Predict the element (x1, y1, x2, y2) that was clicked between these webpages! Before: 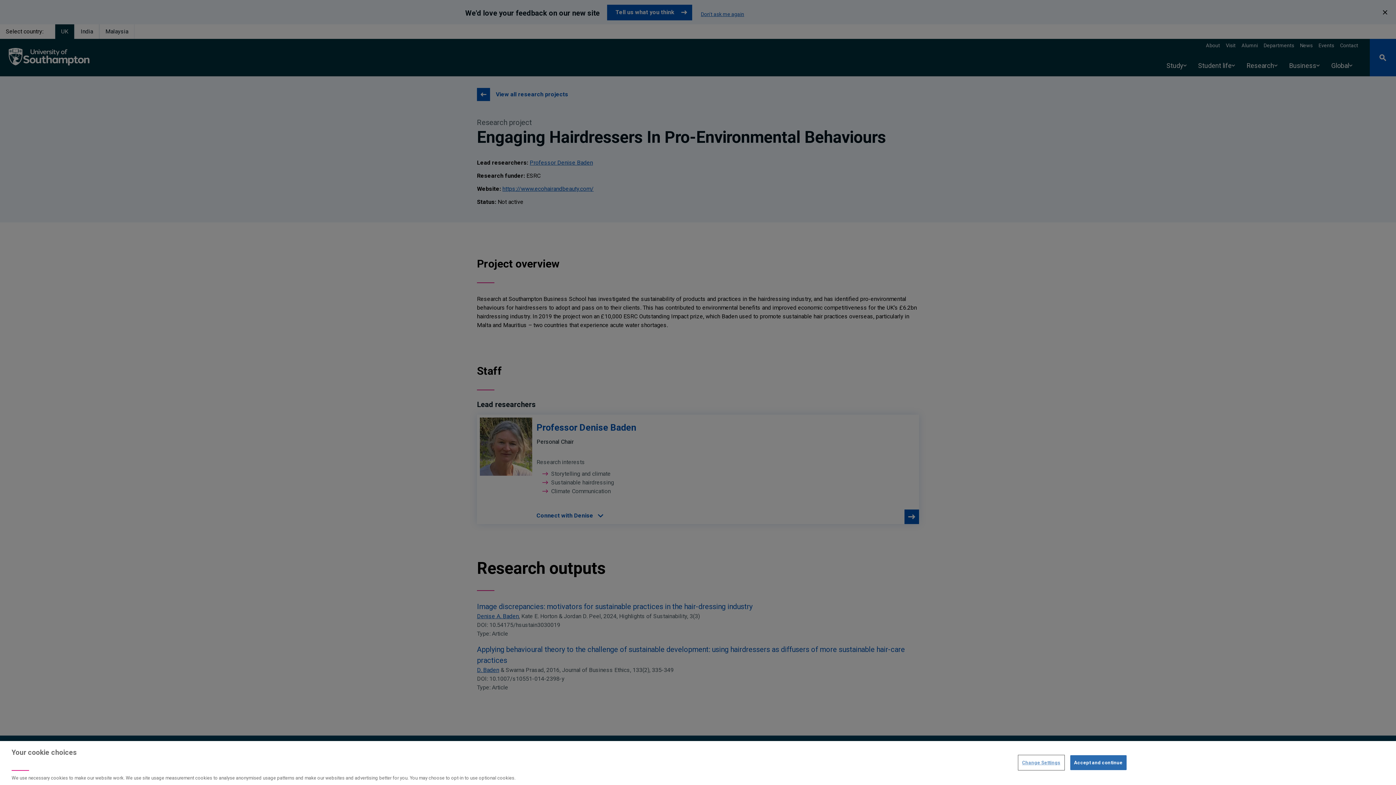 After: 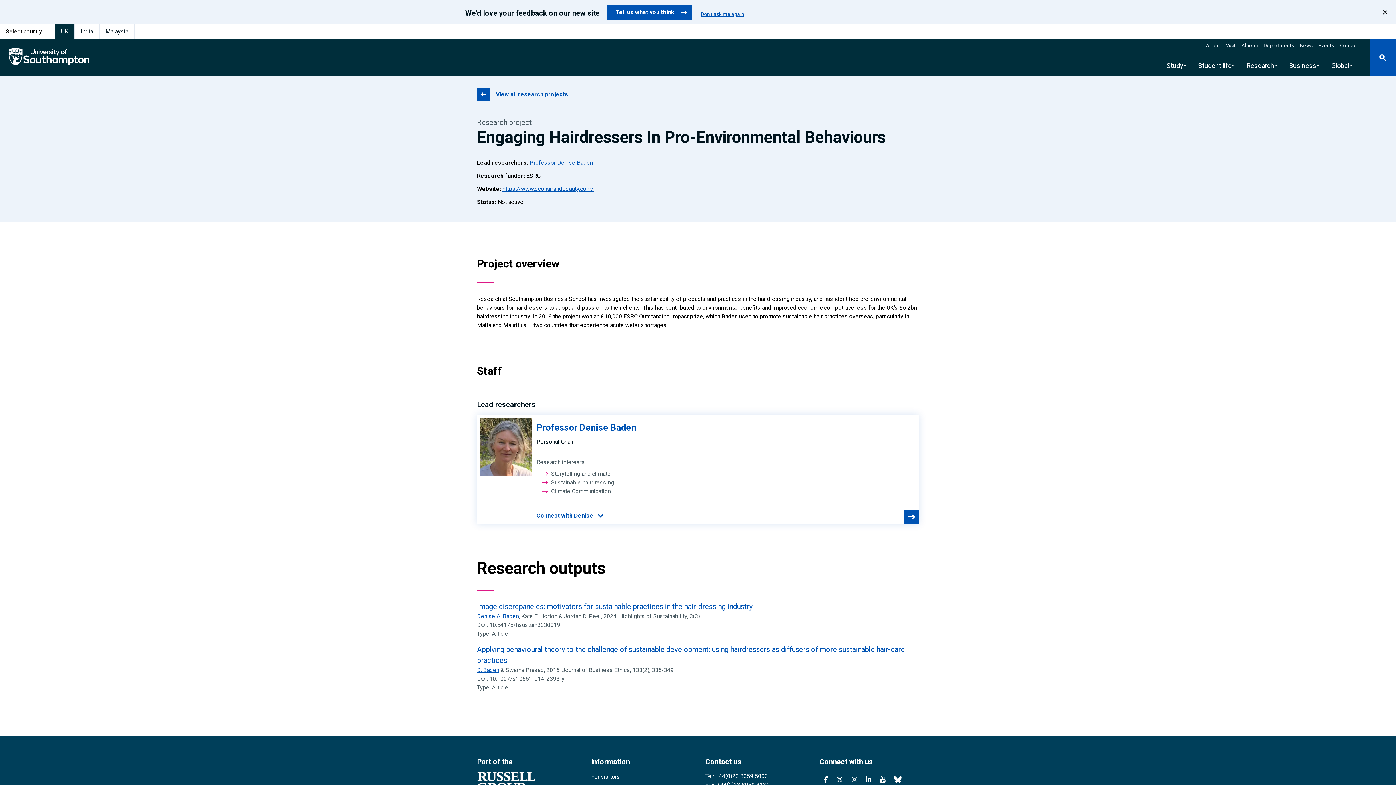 Action: label: Accept and continue bbox: (1070, 755, 1126, 770)